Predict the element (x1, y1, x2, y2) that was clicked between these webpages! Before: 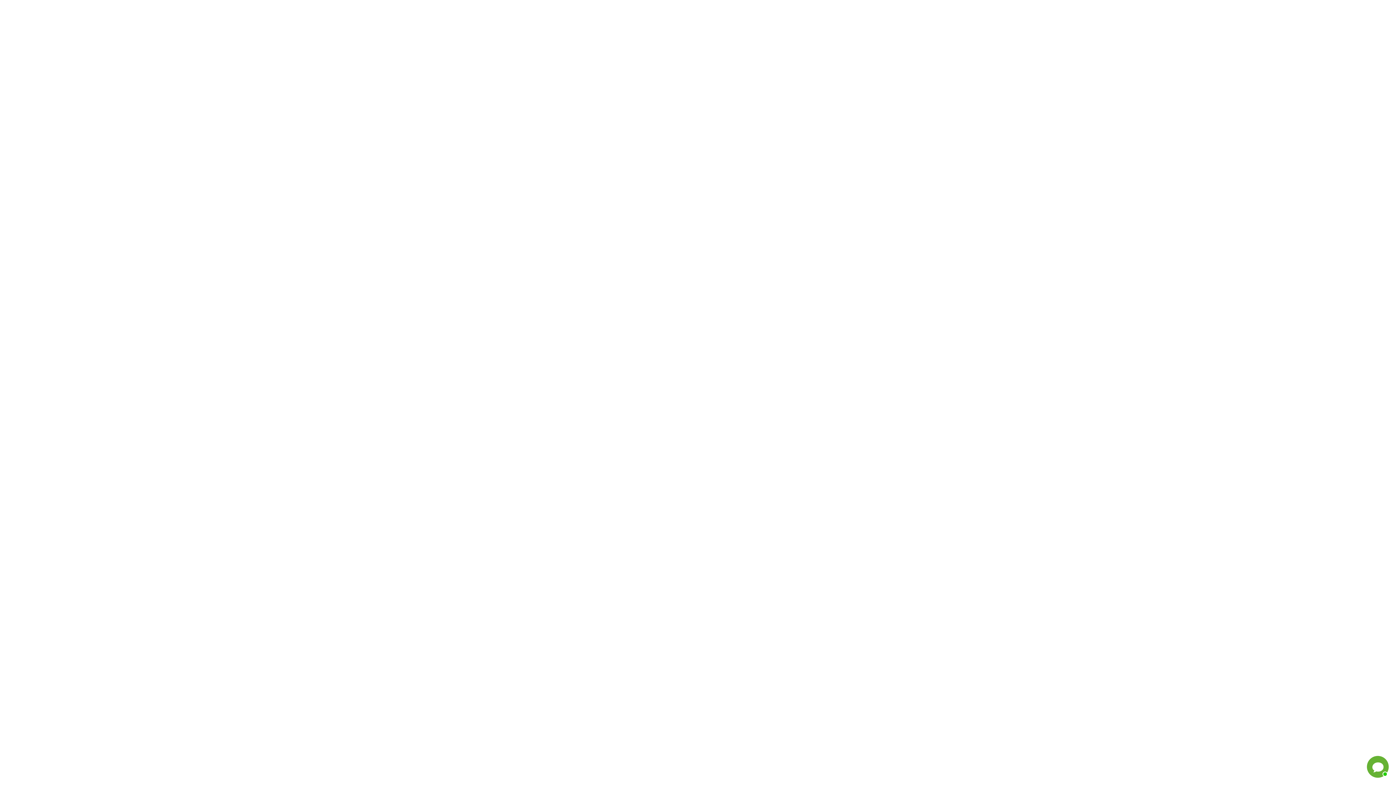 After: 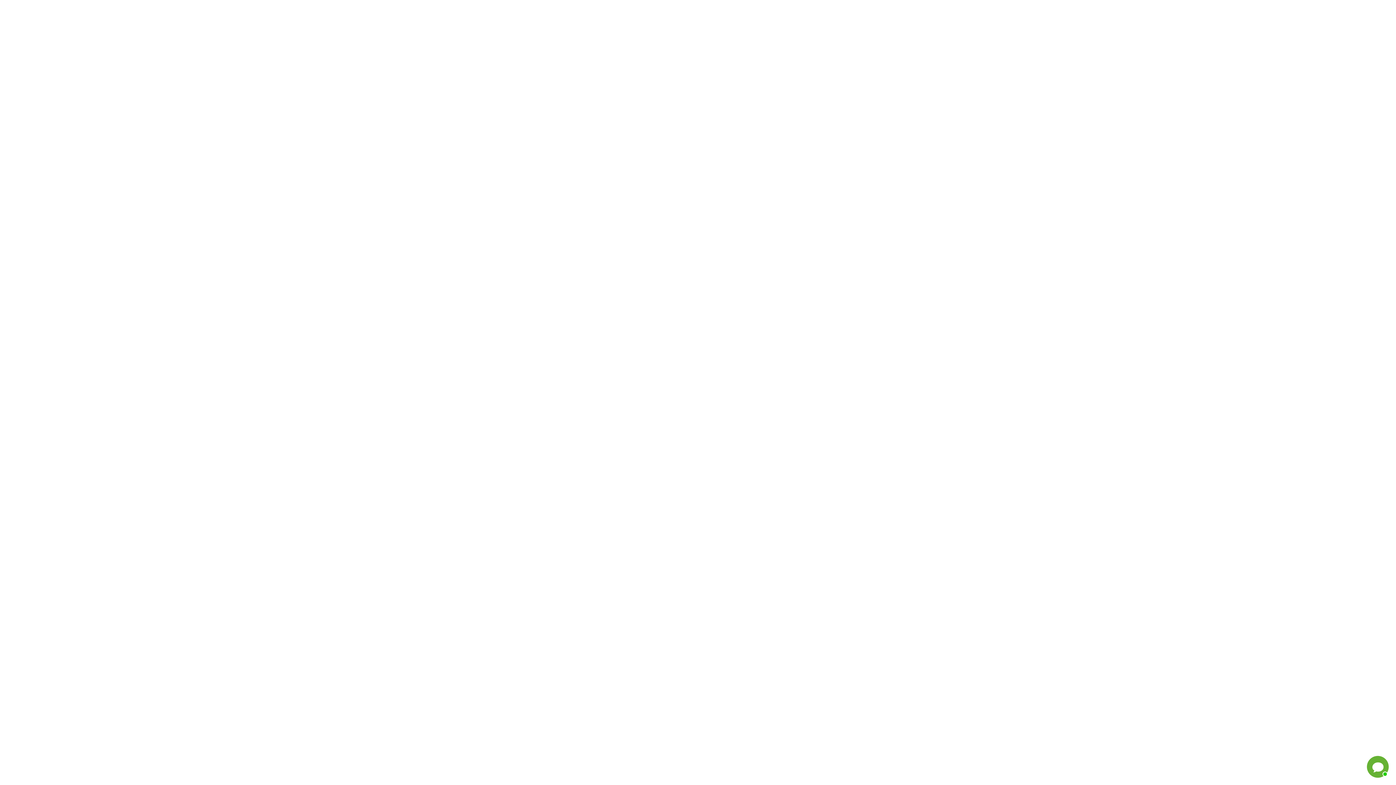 Action: label: Luxe Vinte (GB) bbox: (440, 392, 547, 404)